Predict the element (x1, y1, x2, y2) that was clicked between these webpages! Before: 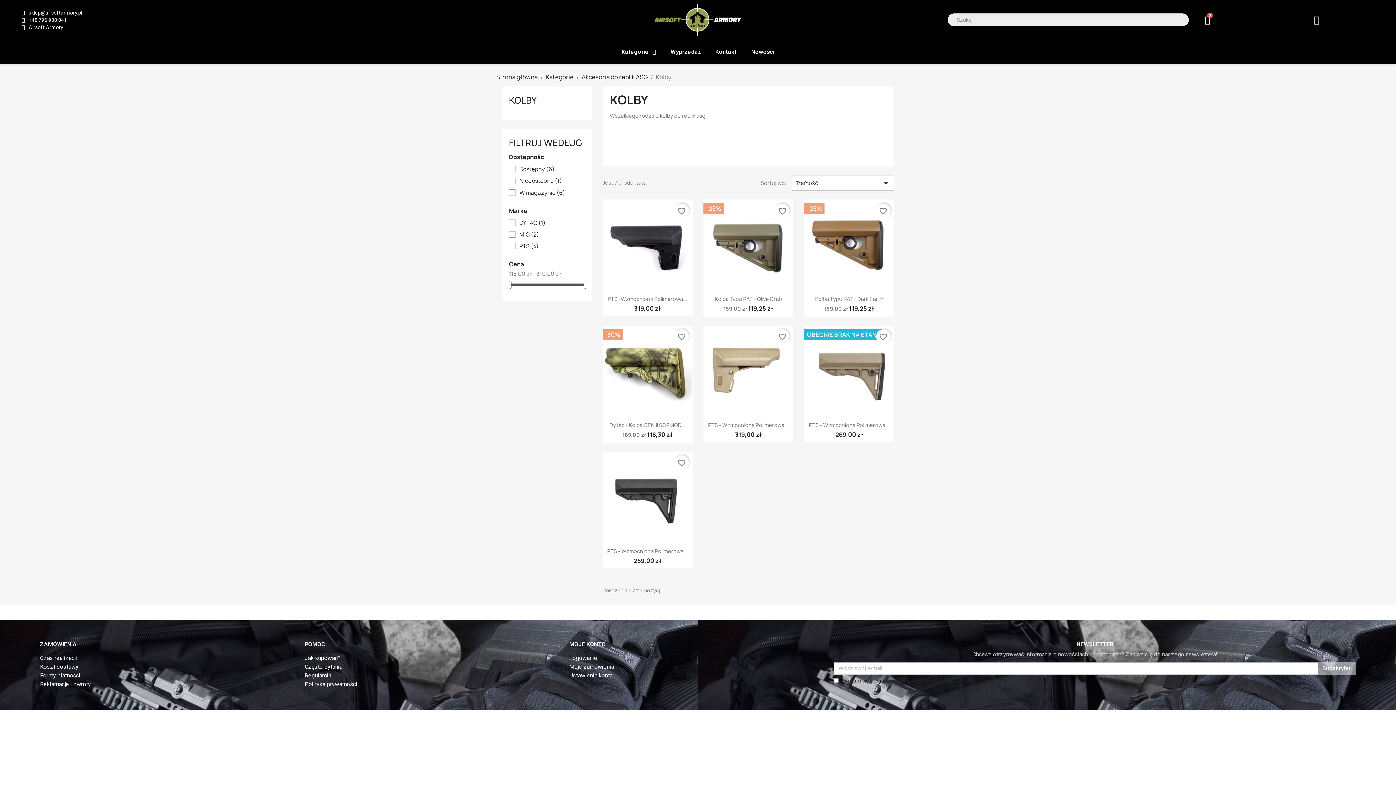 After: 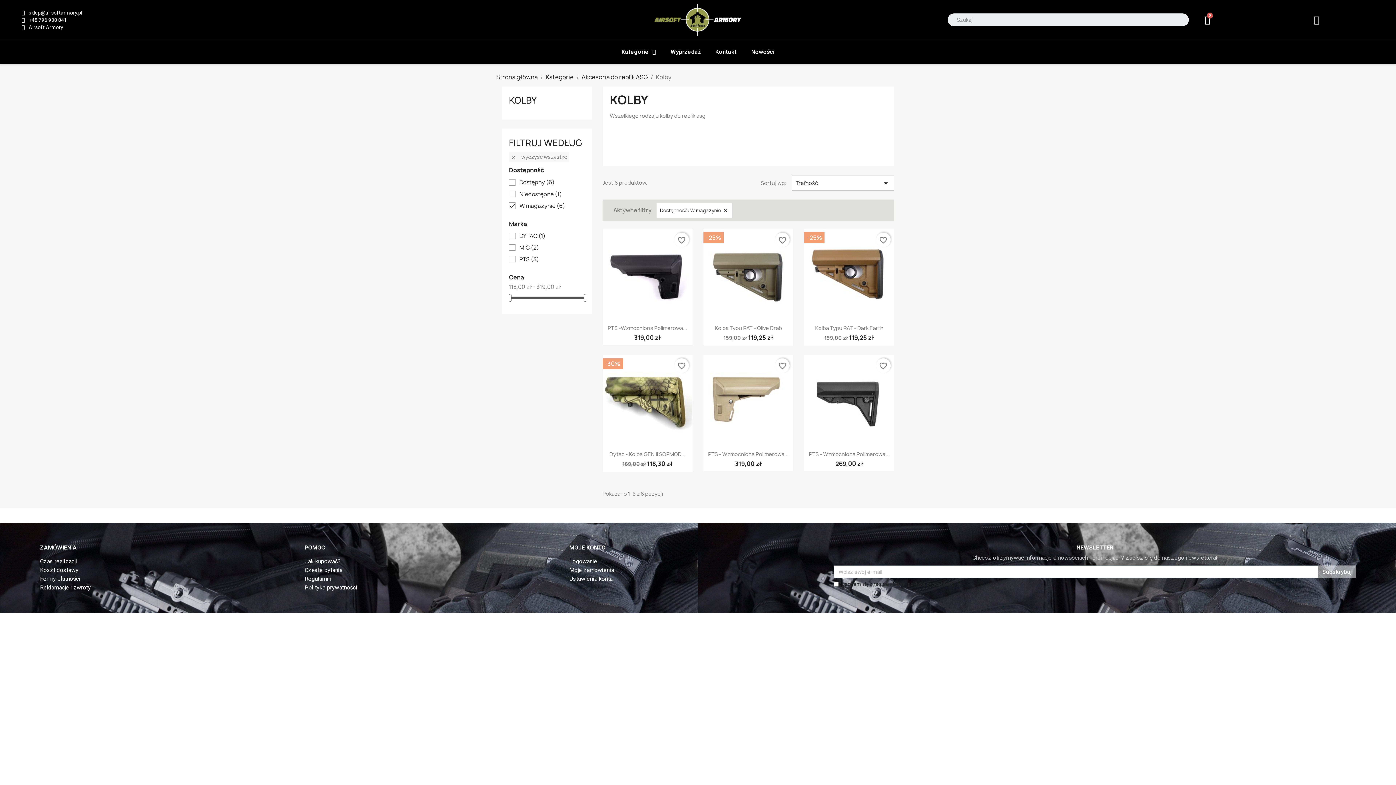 Action: bbox: (519, 189, 584, 196) label: W magazynie (6)